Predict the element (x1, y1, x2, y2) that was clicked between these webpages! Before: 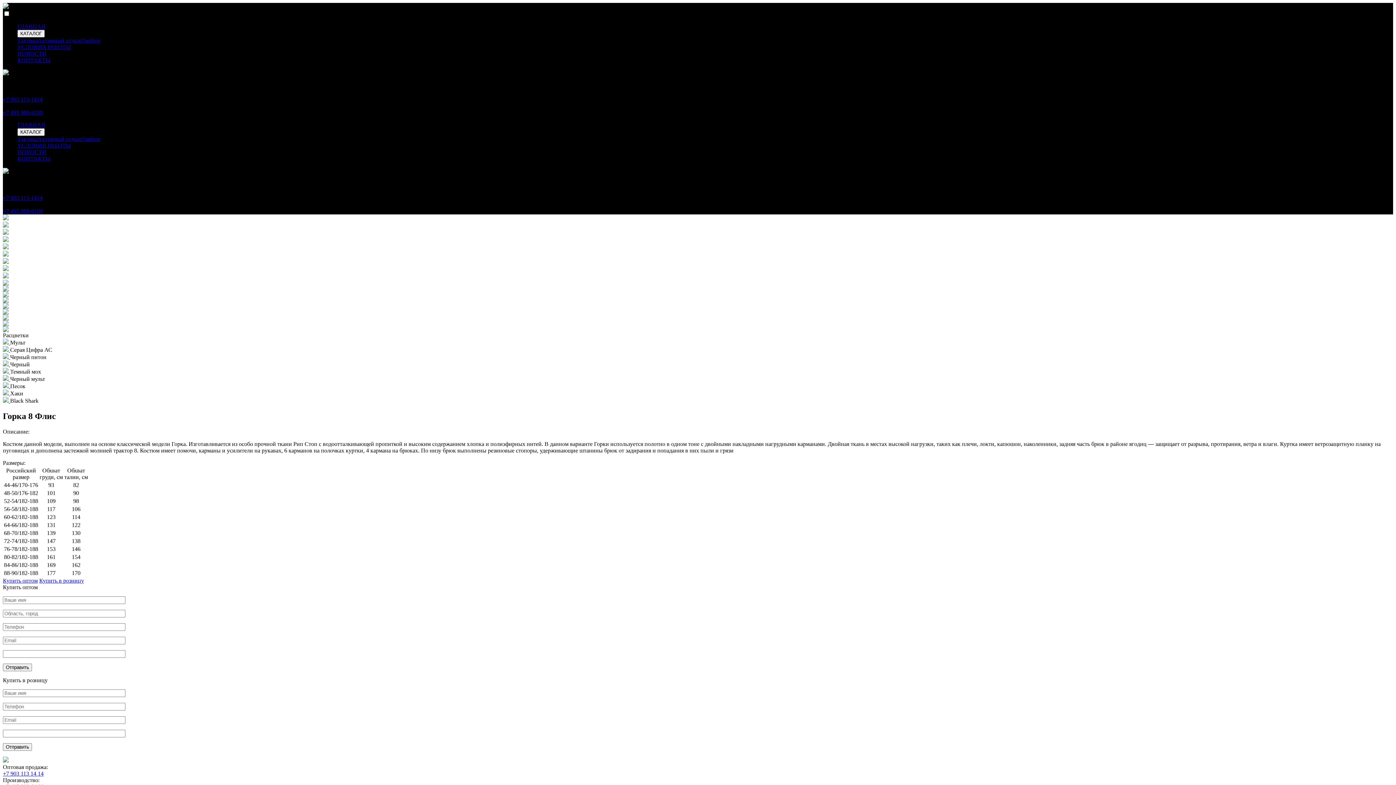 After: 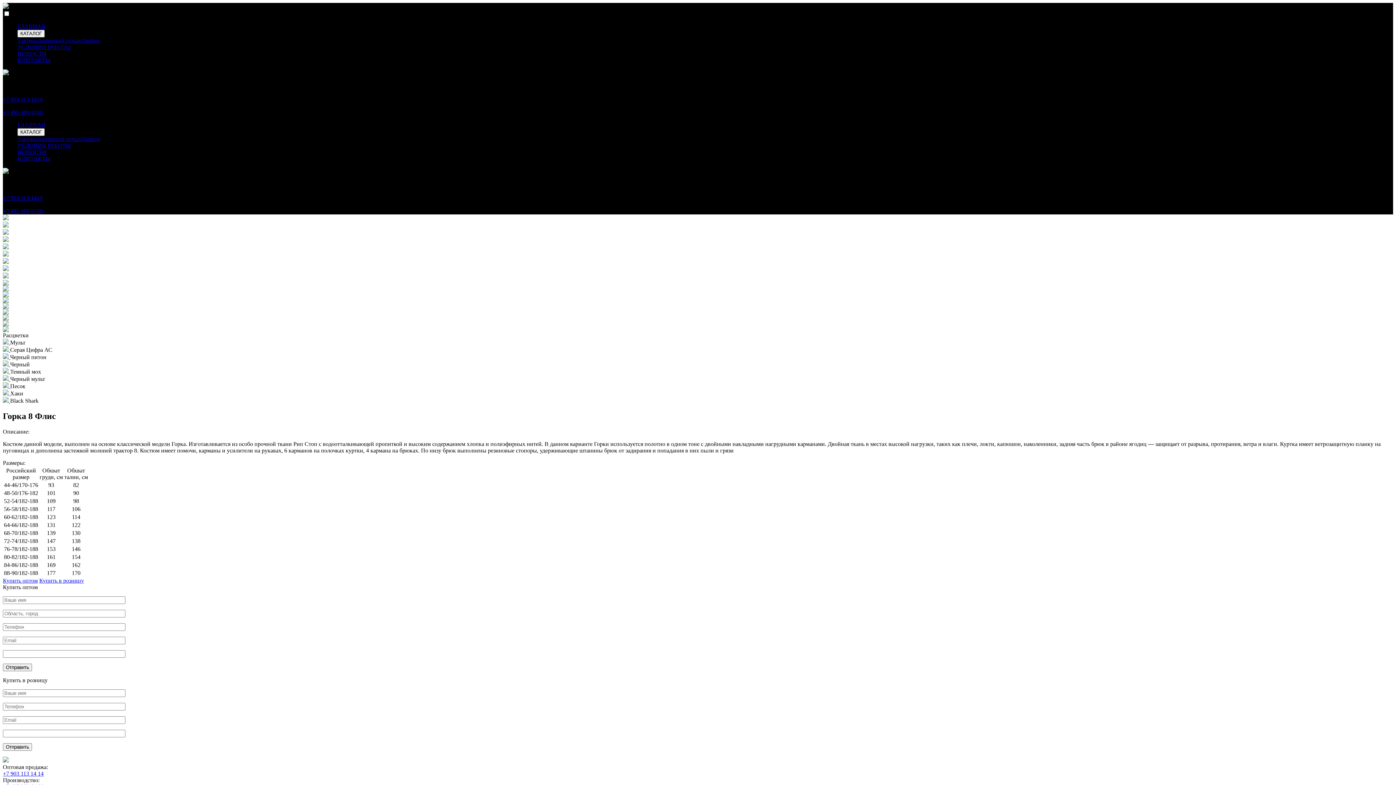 Action: label: +7 495 988-6188 bbox: (2, 208, 42, 214)